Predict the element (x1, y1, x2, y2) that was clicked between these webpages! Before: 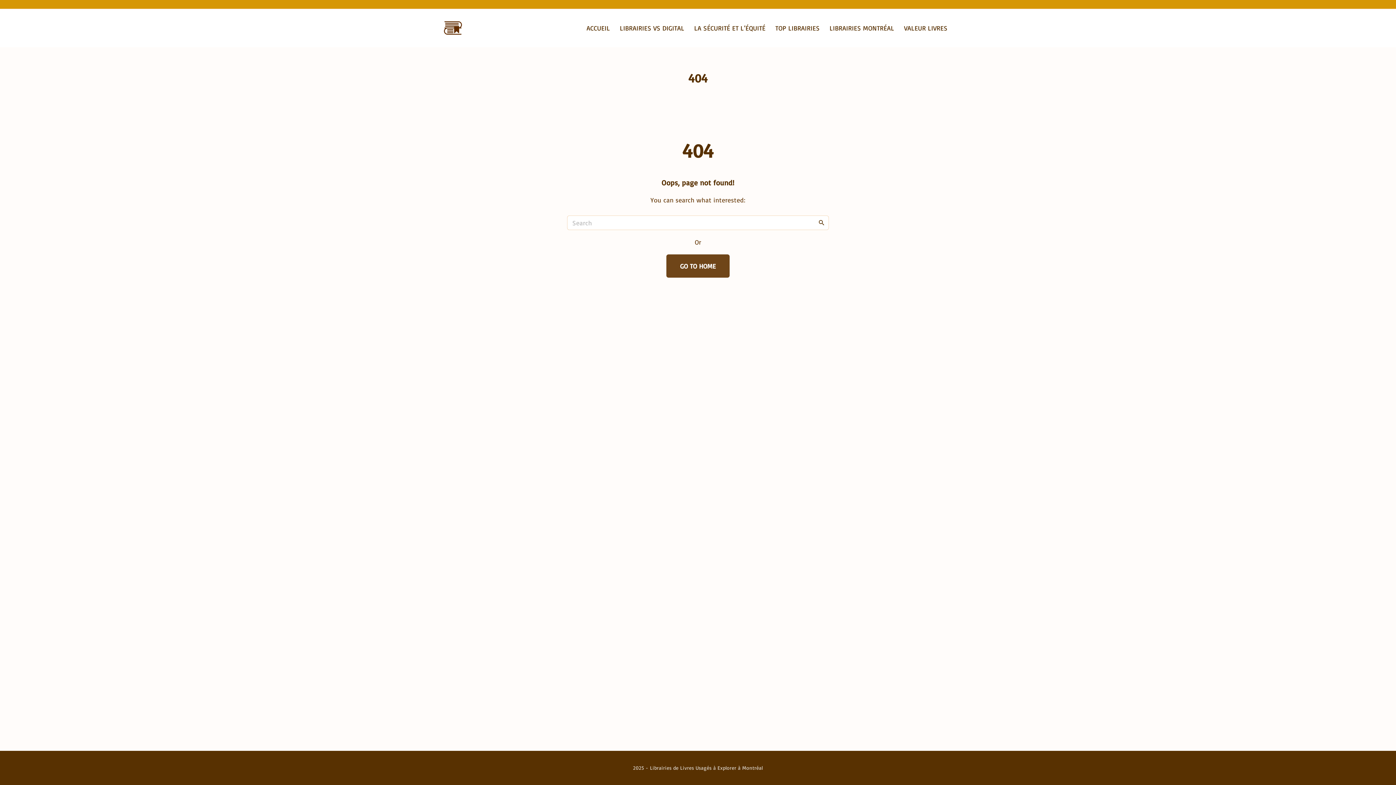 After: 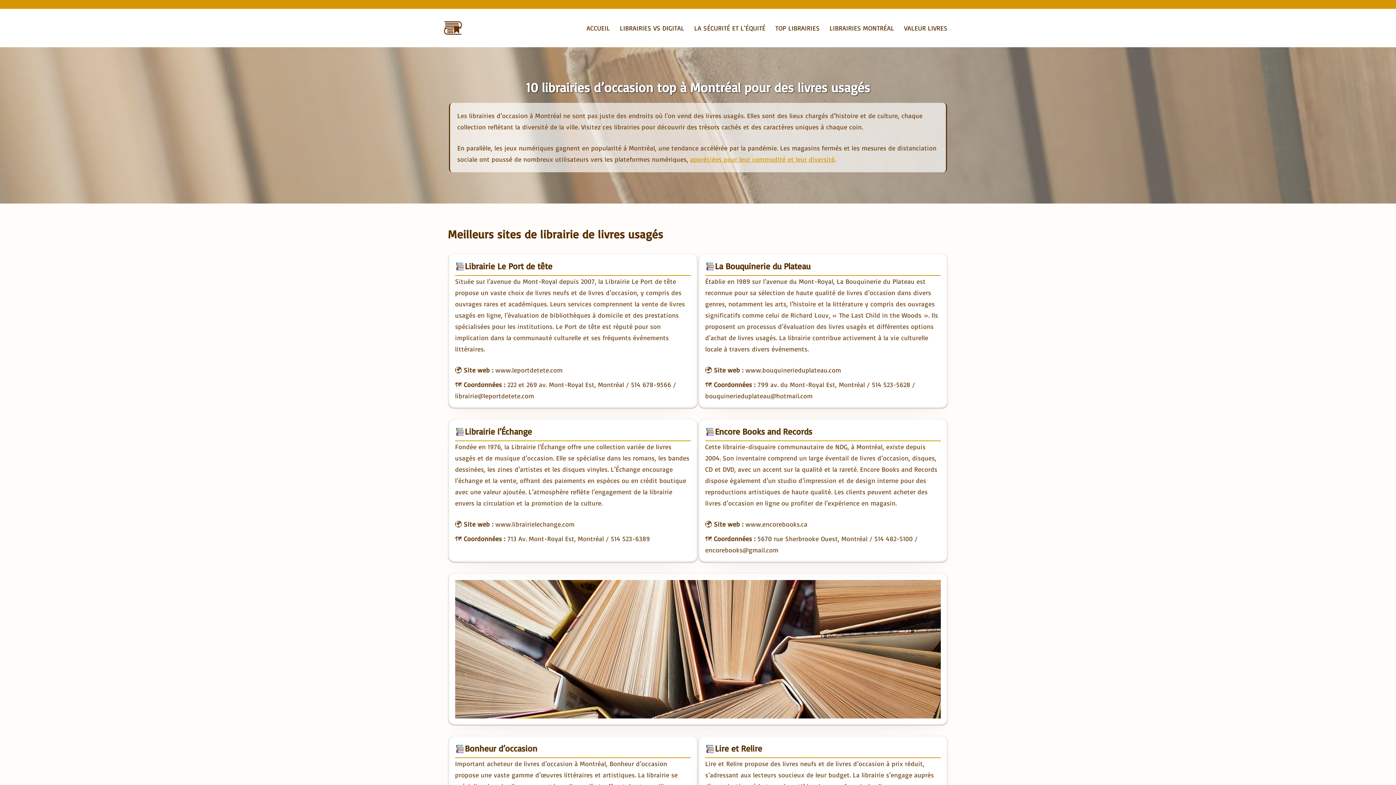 Action: label: ACCUEIL bbox: (586, 21, 610, 34)